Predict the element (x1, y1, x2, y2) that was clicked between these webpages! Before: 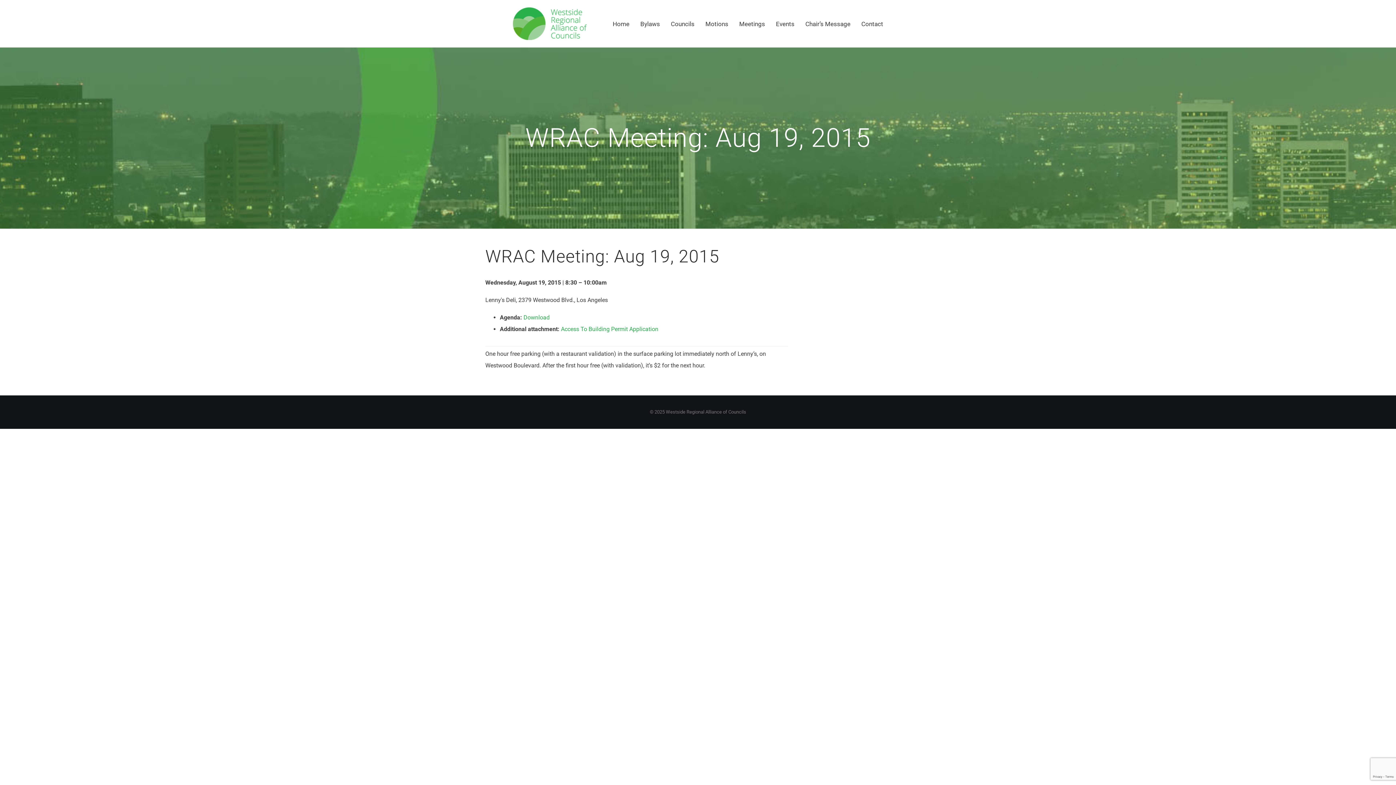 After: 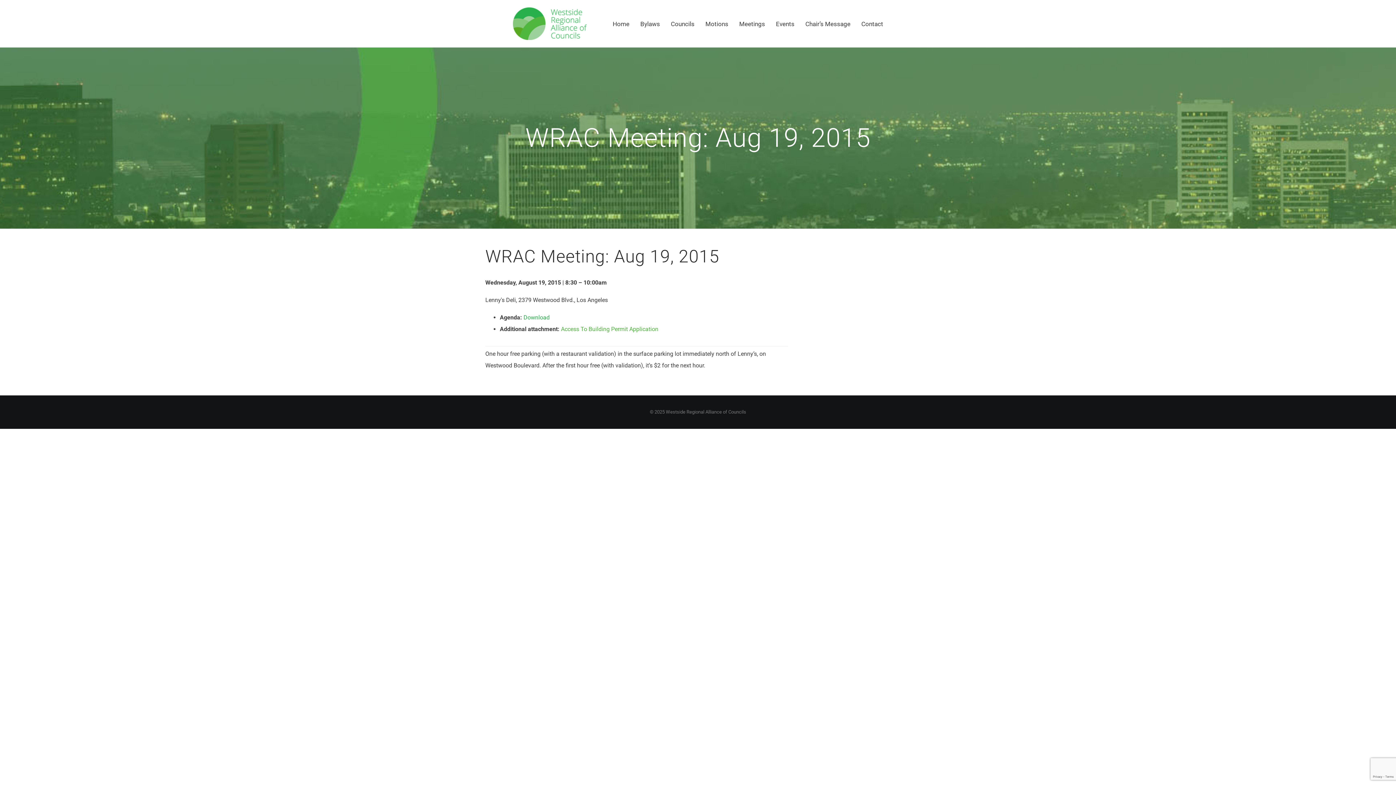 Action: label: Access To Building Permit Application bbox: (561, 325, 658, 332)